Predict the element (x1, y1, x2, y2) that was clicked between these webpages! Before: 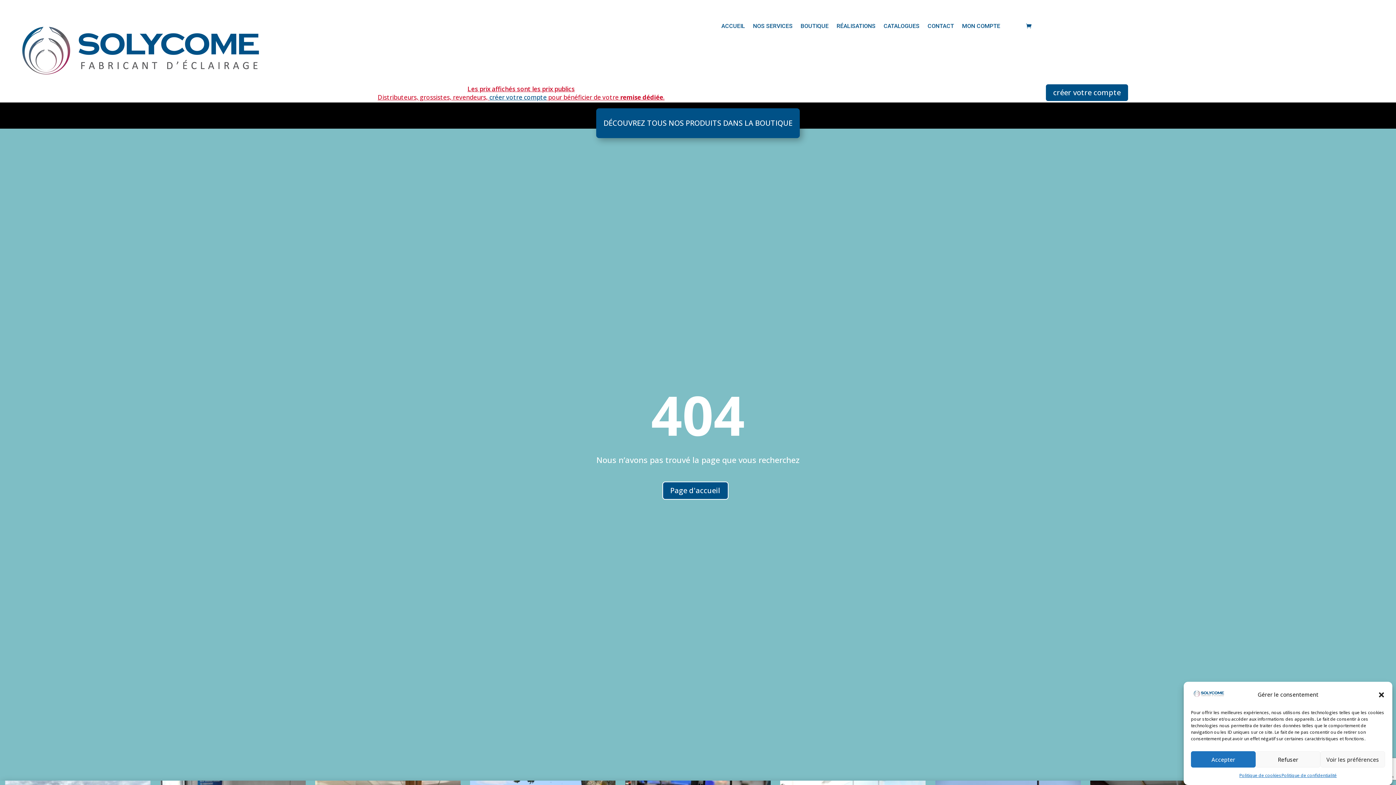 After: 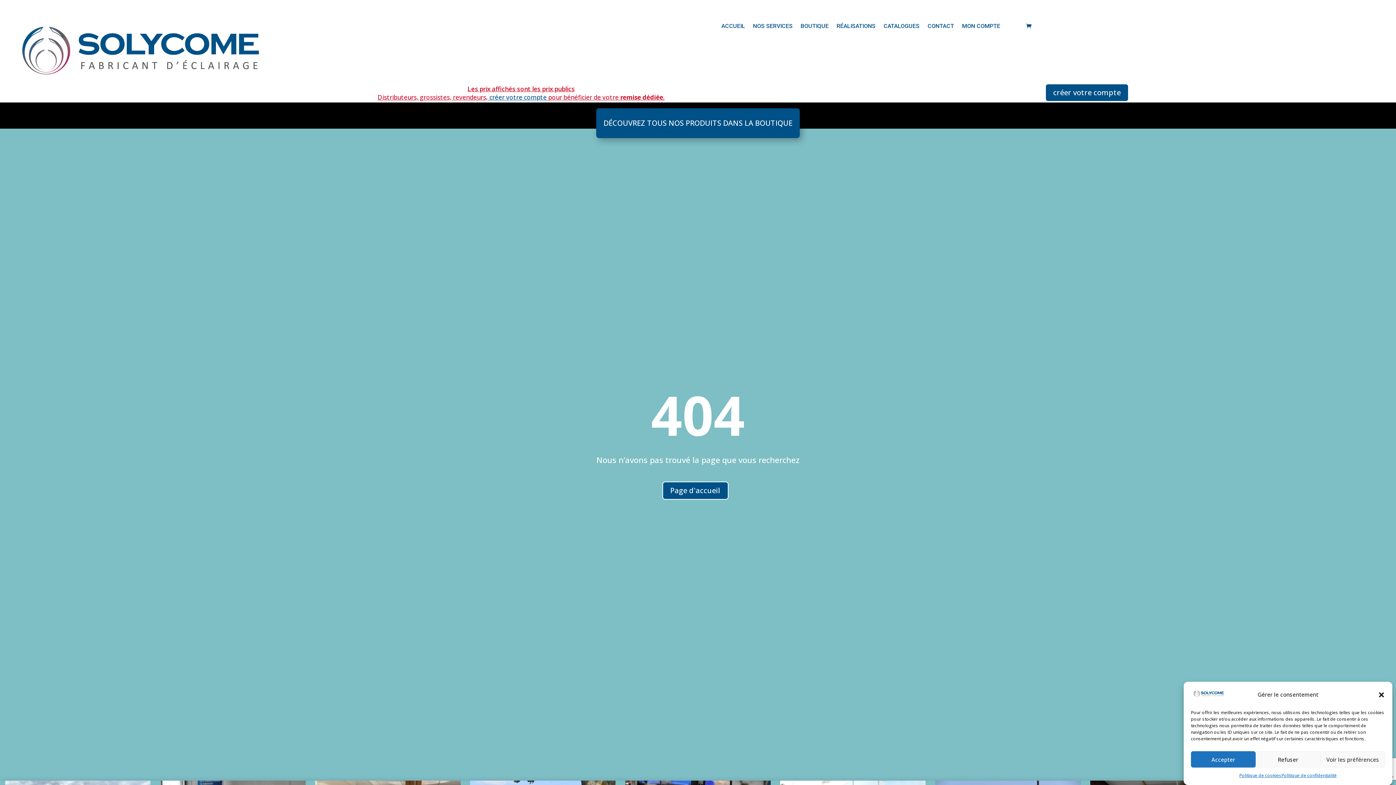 Action: label: créer votre compte bbox: (489, 93, 546, 101)